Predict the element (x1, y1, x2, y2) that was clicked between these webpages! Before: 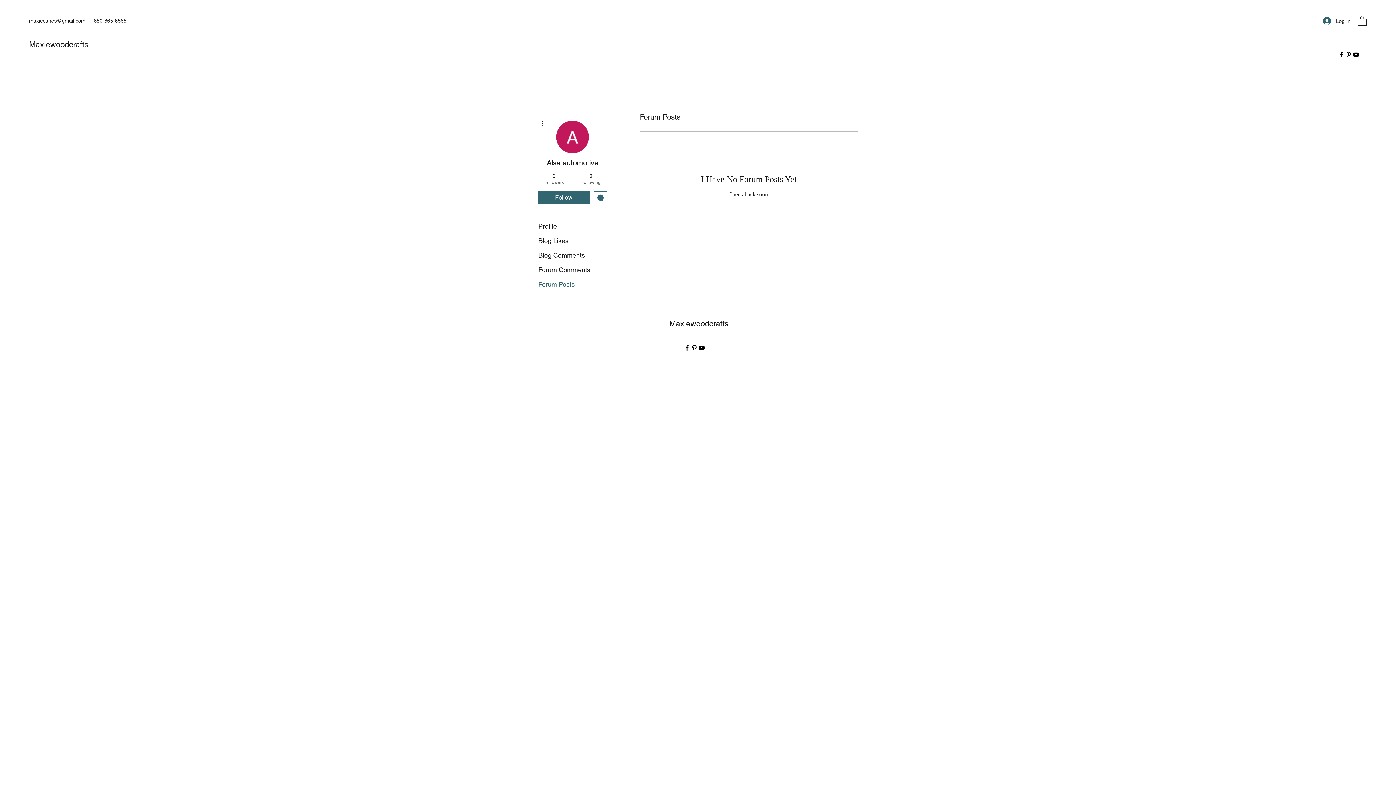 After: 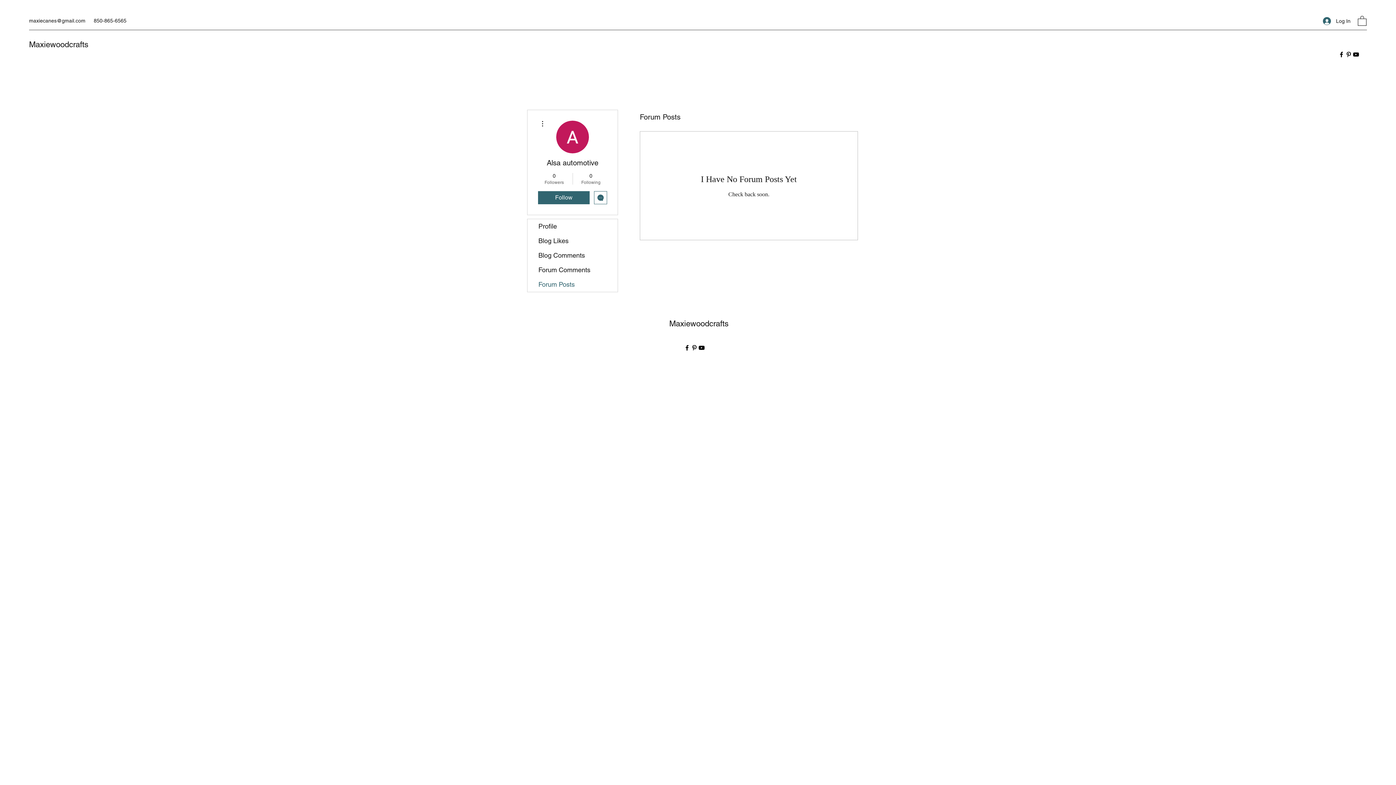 Action: bbox: (690, 344, 698, 351) label: Pinterest